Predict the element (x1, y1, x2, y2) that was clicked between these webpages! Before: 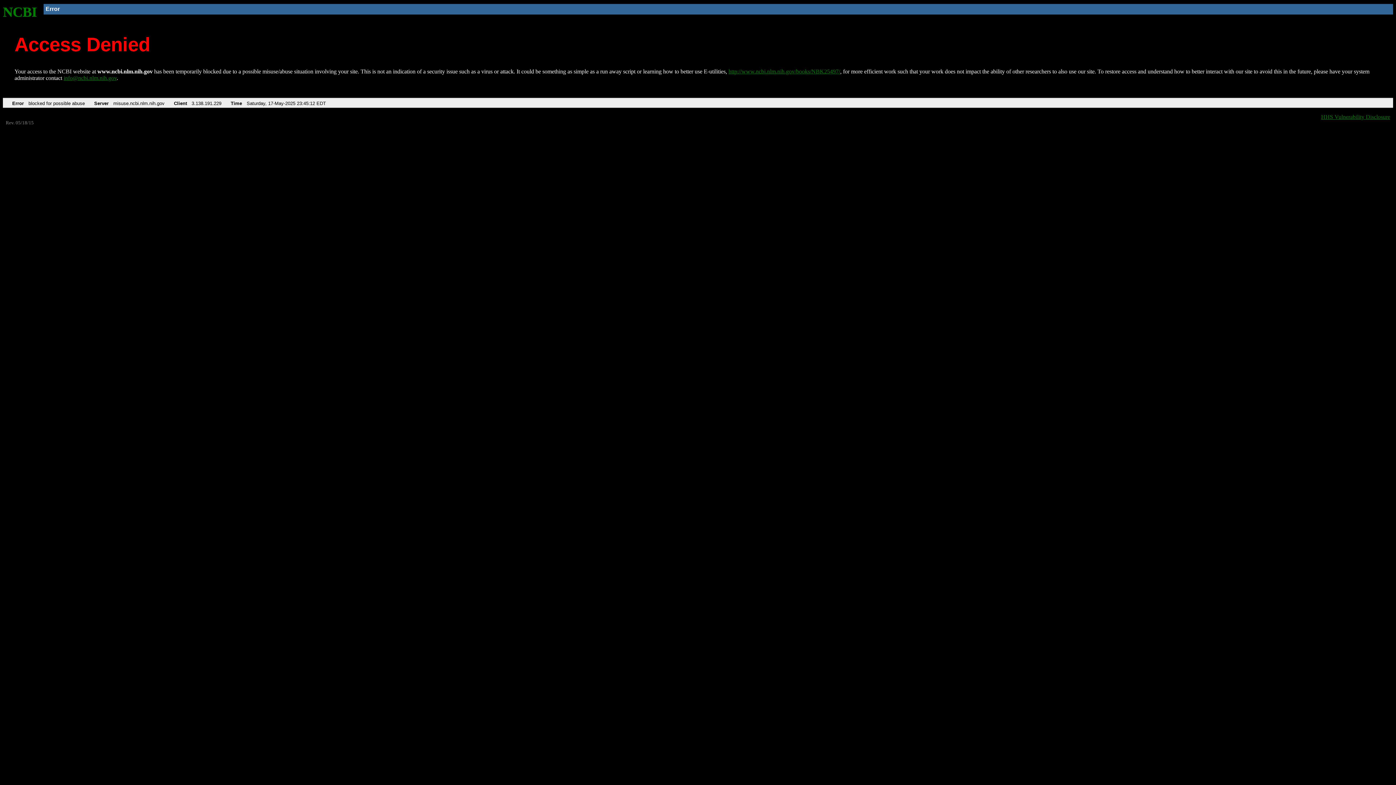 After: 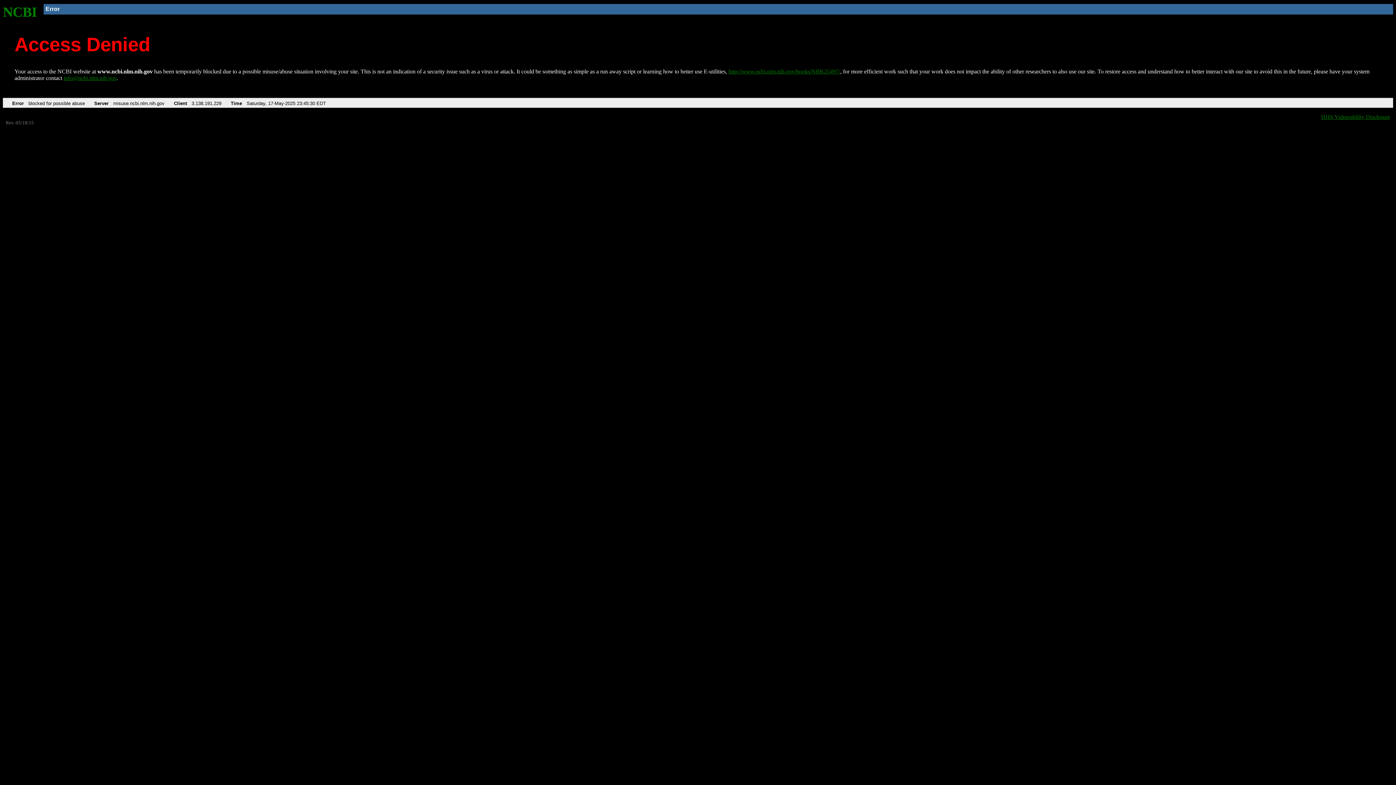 Action: label: NCBI bbox: (2, 4, 37, 19)